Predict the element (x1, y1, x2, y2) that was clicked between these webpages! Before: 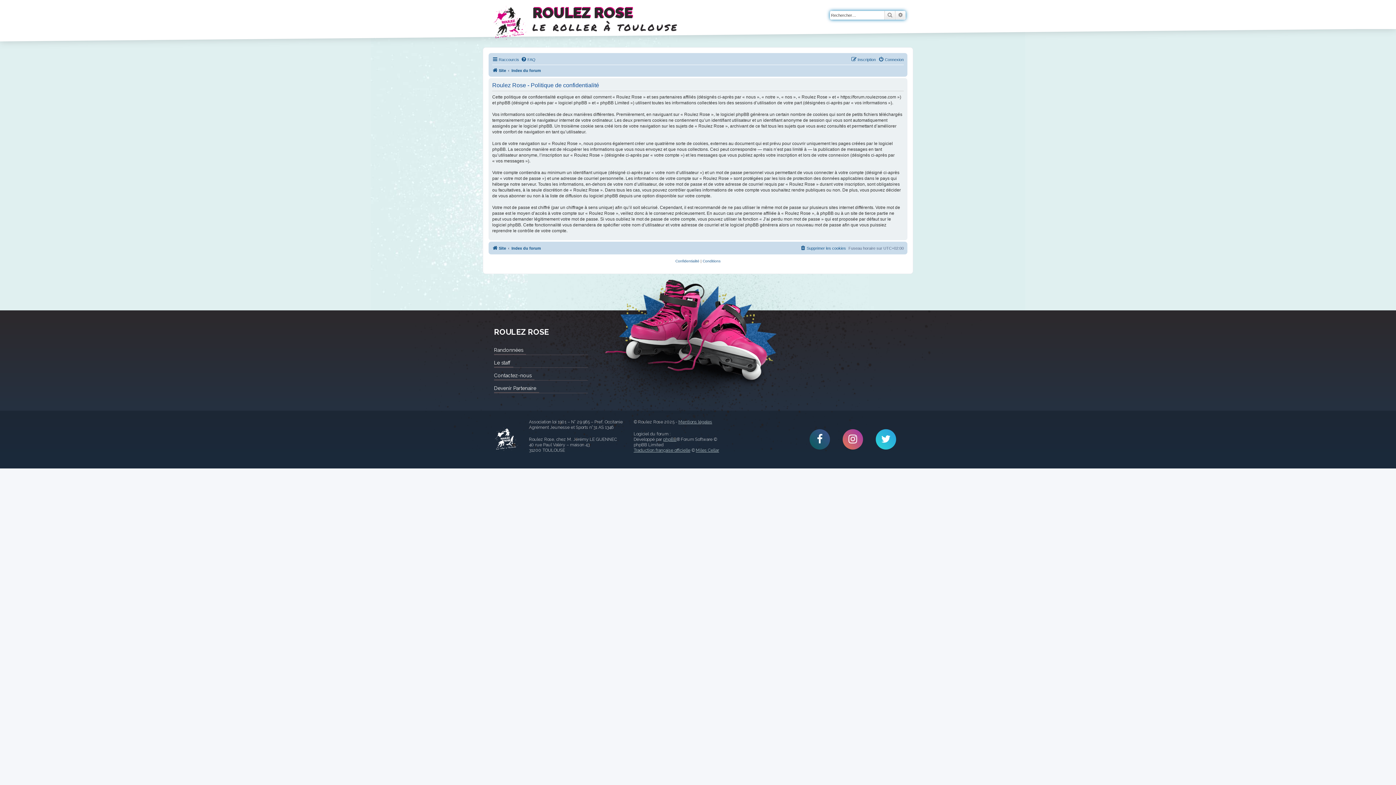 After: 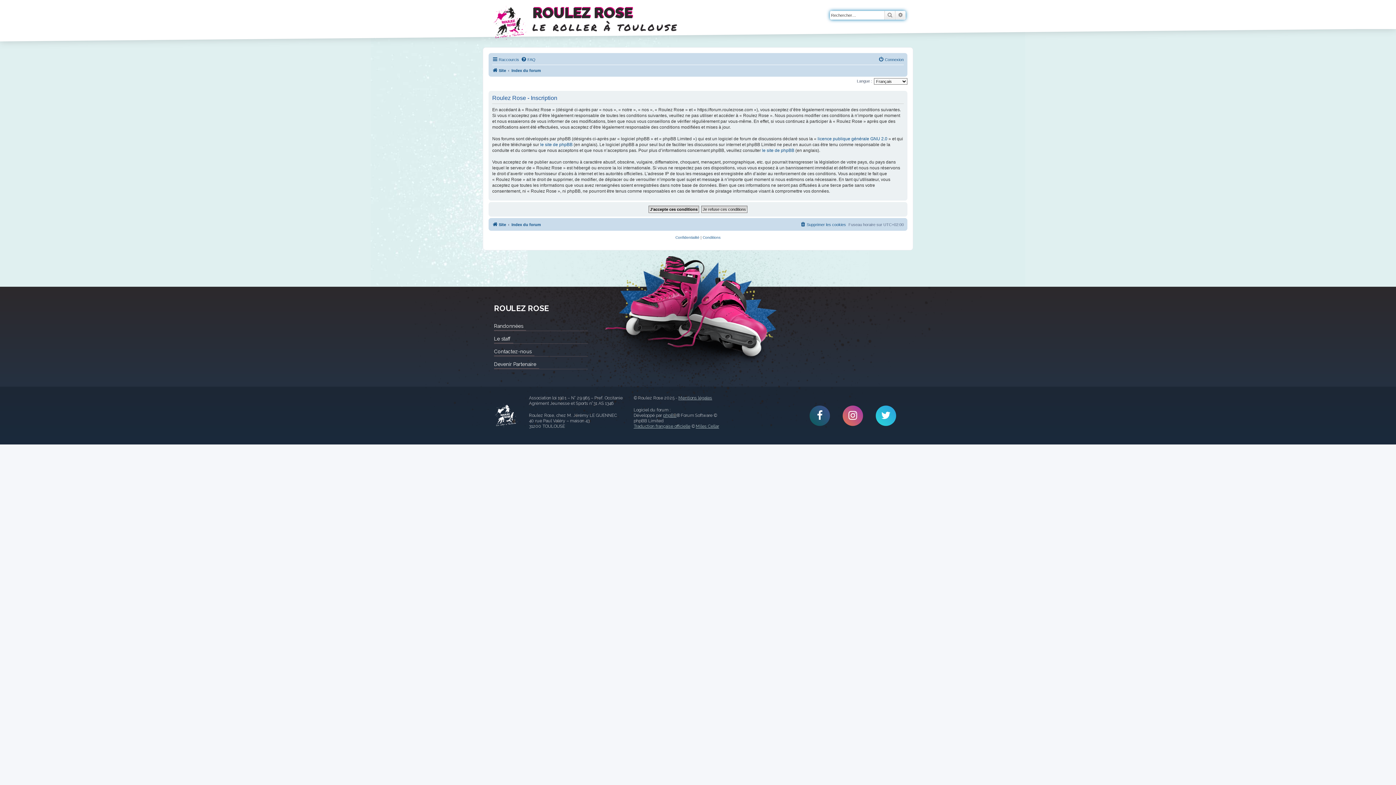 Action: bbox: (851, 55, 876, 64) label: Inscription